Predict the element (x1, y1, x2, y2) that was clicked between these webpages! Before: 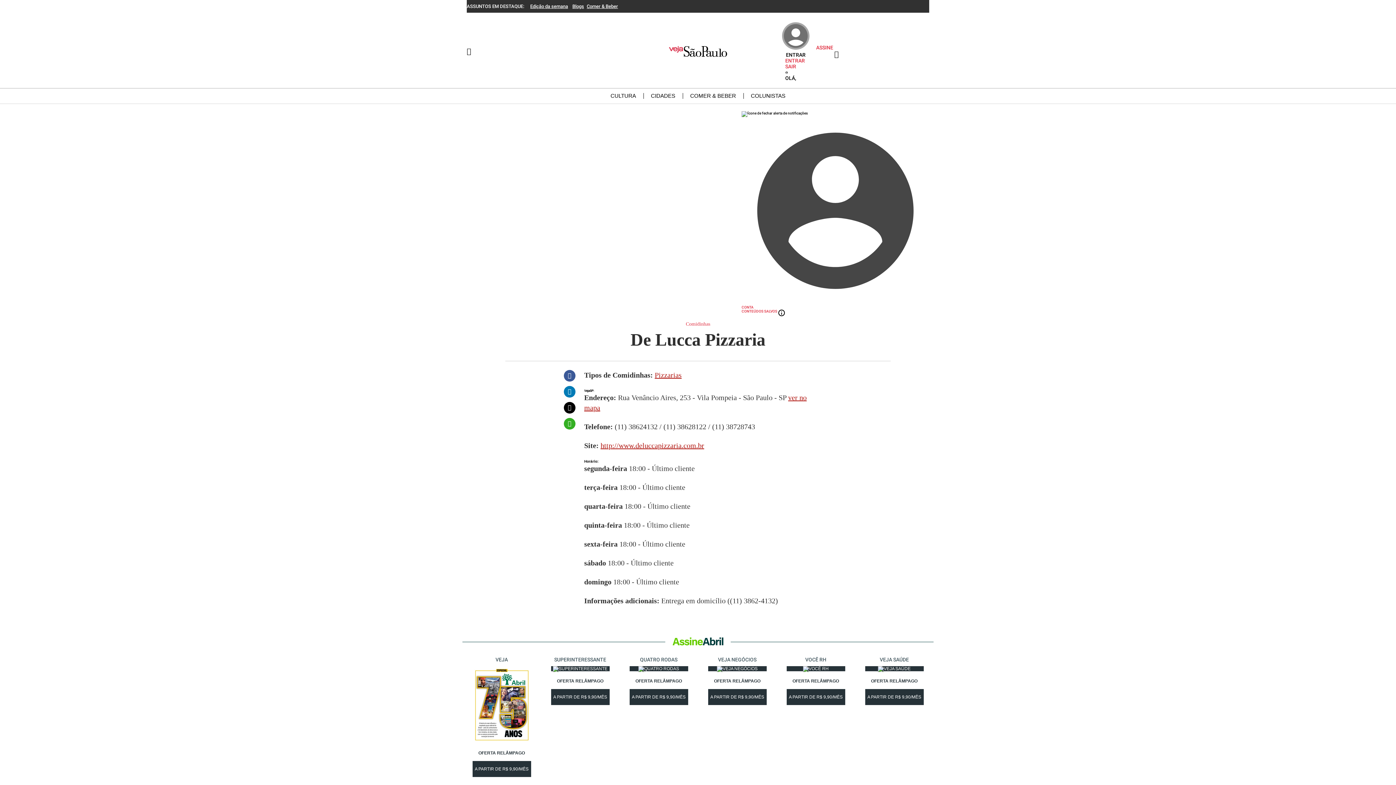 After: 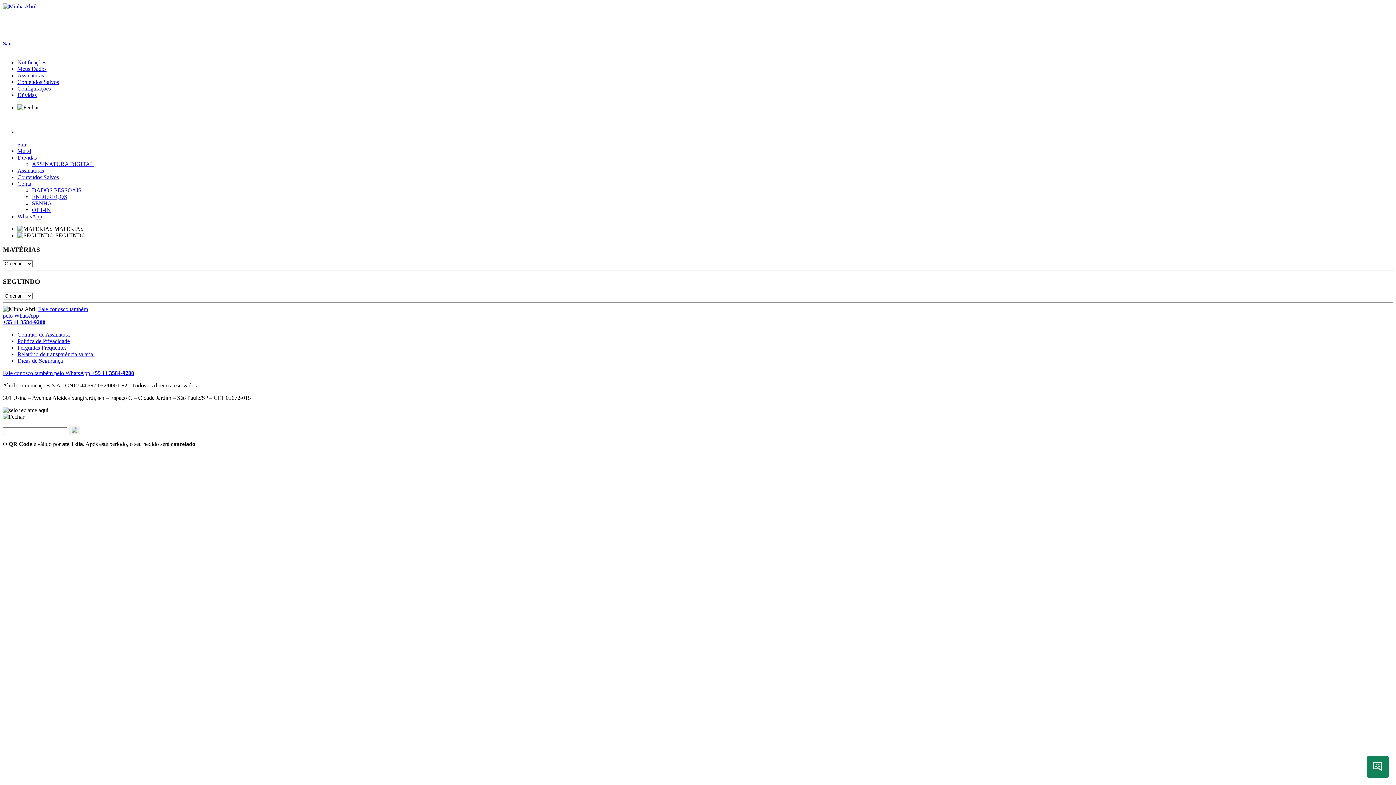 Action: label: Ir para os conteúdos salvos bbox: (741, 309, 778, 313)